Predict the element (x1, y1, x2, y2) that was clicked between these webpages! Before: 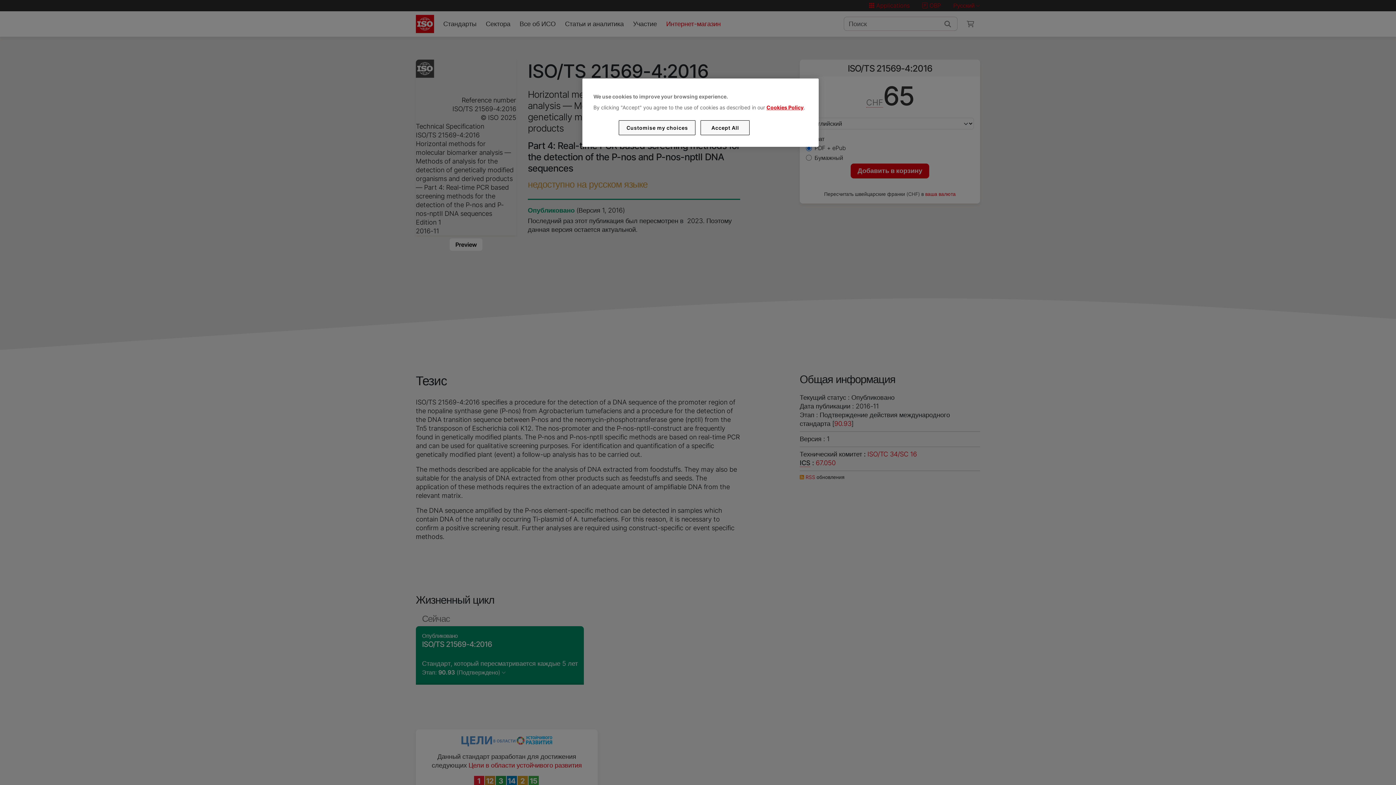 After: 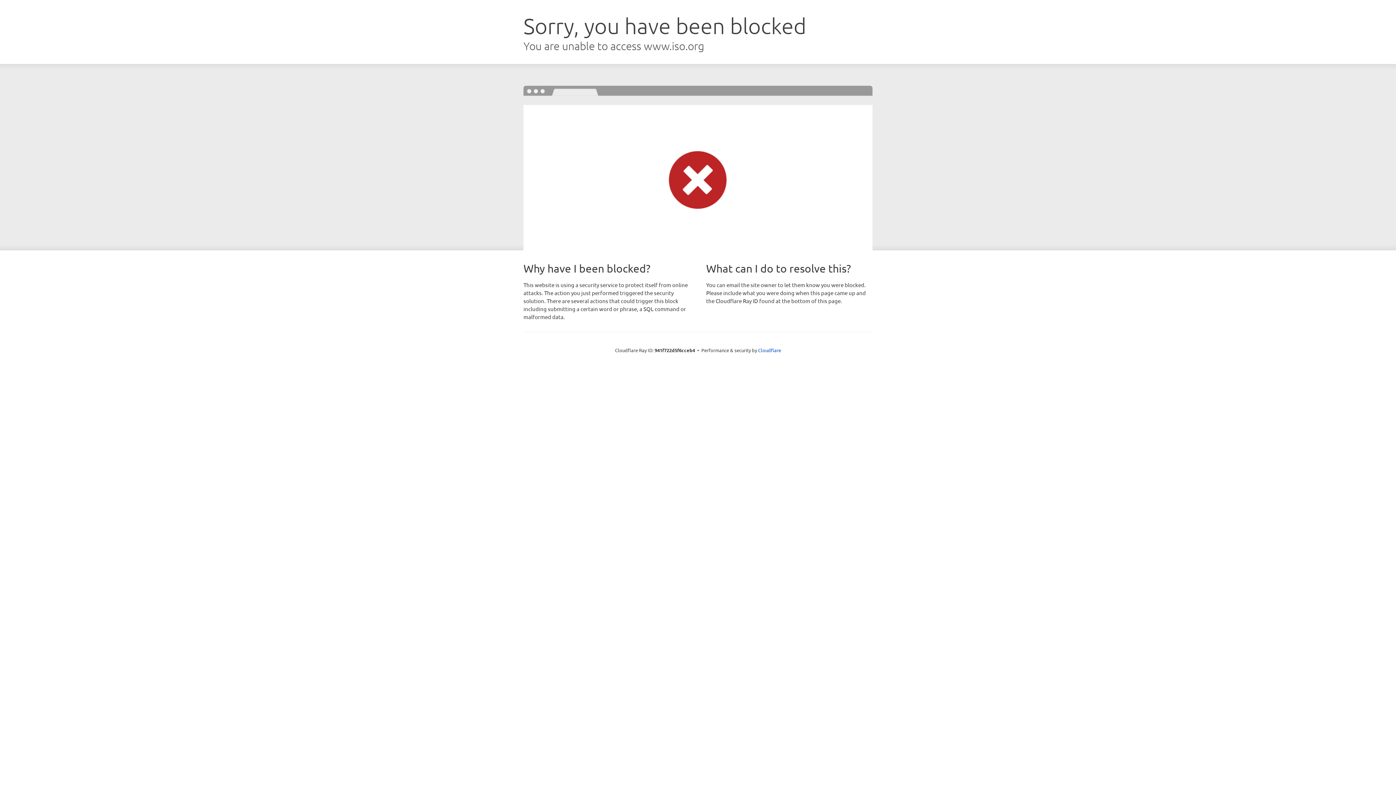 Action: bbox: (766, 104, 803, 110) label: Cookies Policy